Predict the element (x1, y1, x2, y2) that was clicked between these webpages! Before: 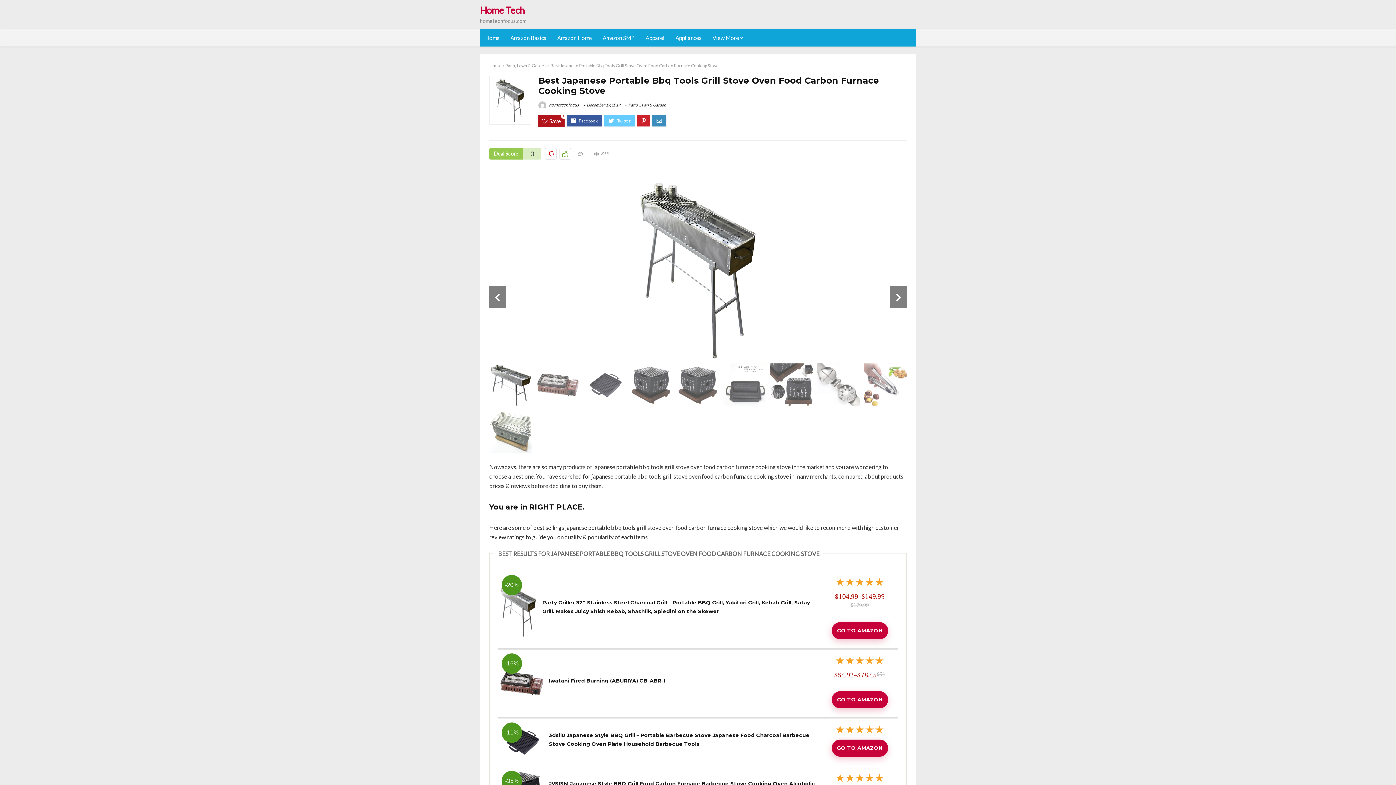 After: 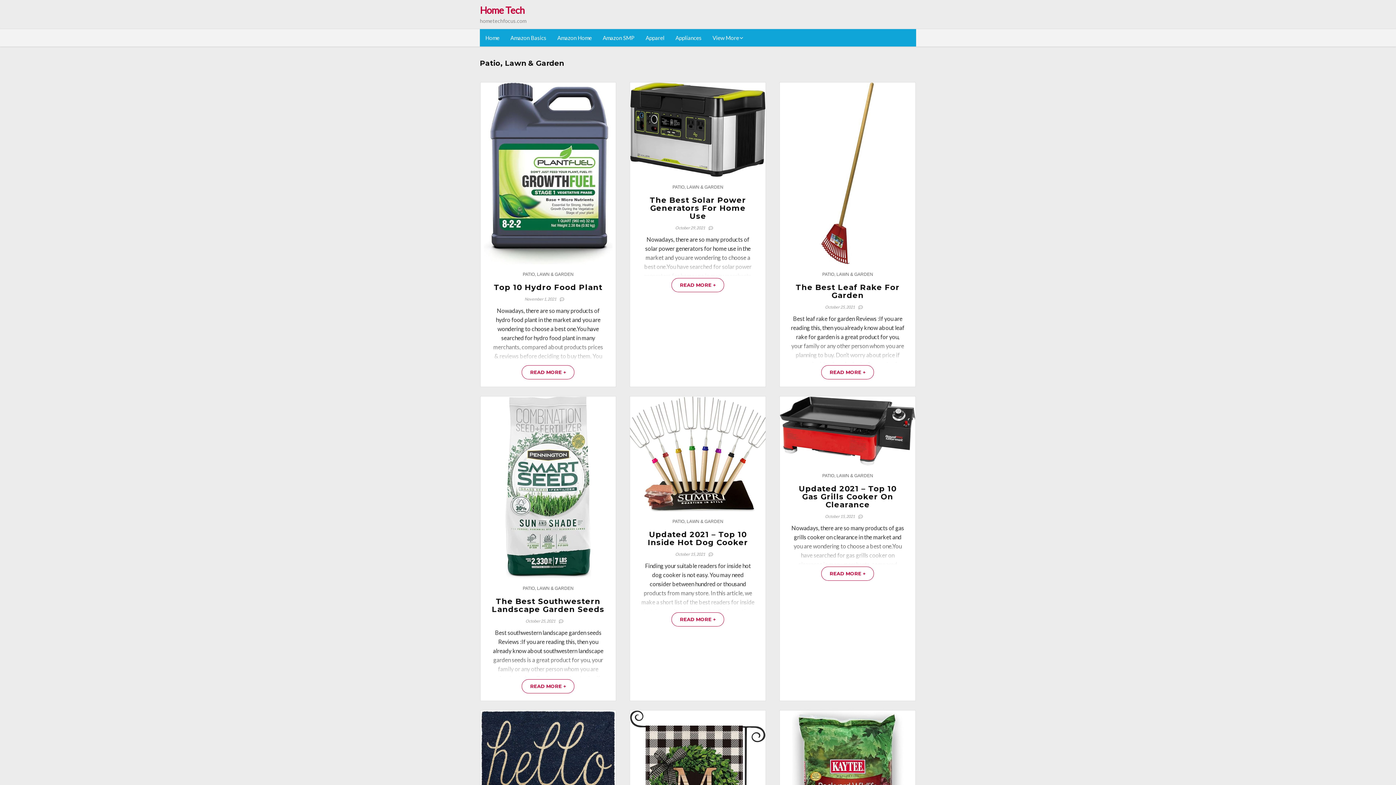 Action: label: Patio, Lawn & Garden bbox: (505, 62, 546, 68)